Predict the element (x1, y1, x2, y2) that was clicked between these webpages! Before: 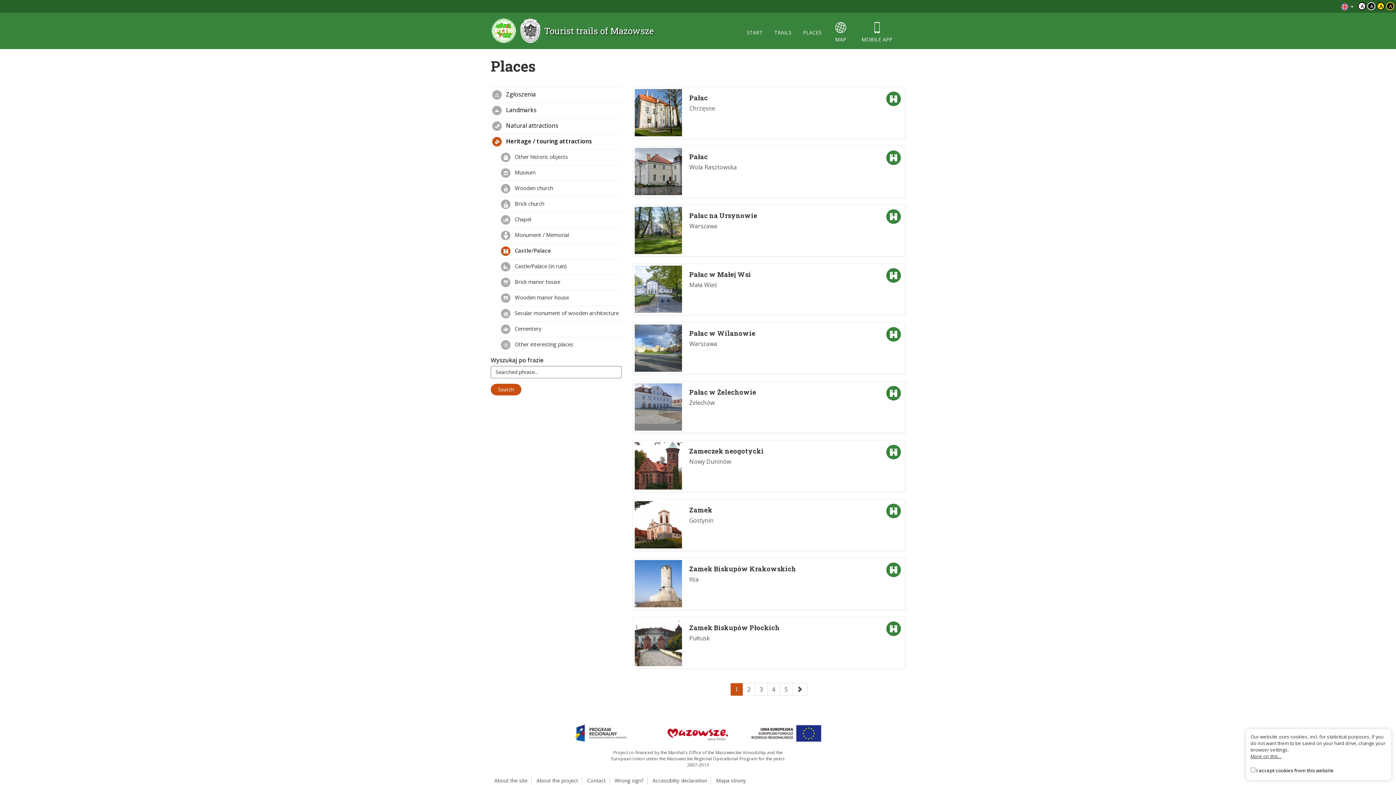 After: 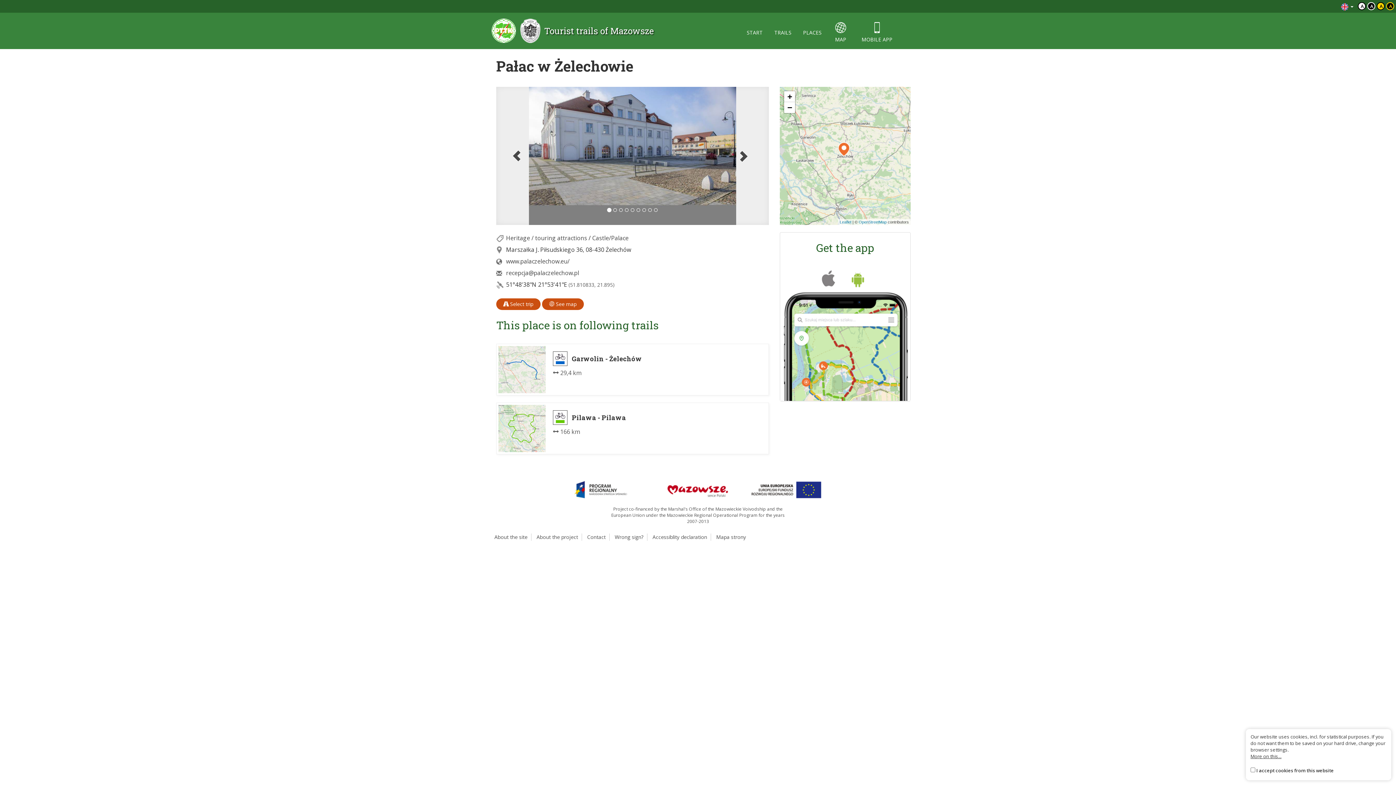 Action: label: Pałac w Żelechowie
Żelechów bbox: (632, 381, 905, 432)